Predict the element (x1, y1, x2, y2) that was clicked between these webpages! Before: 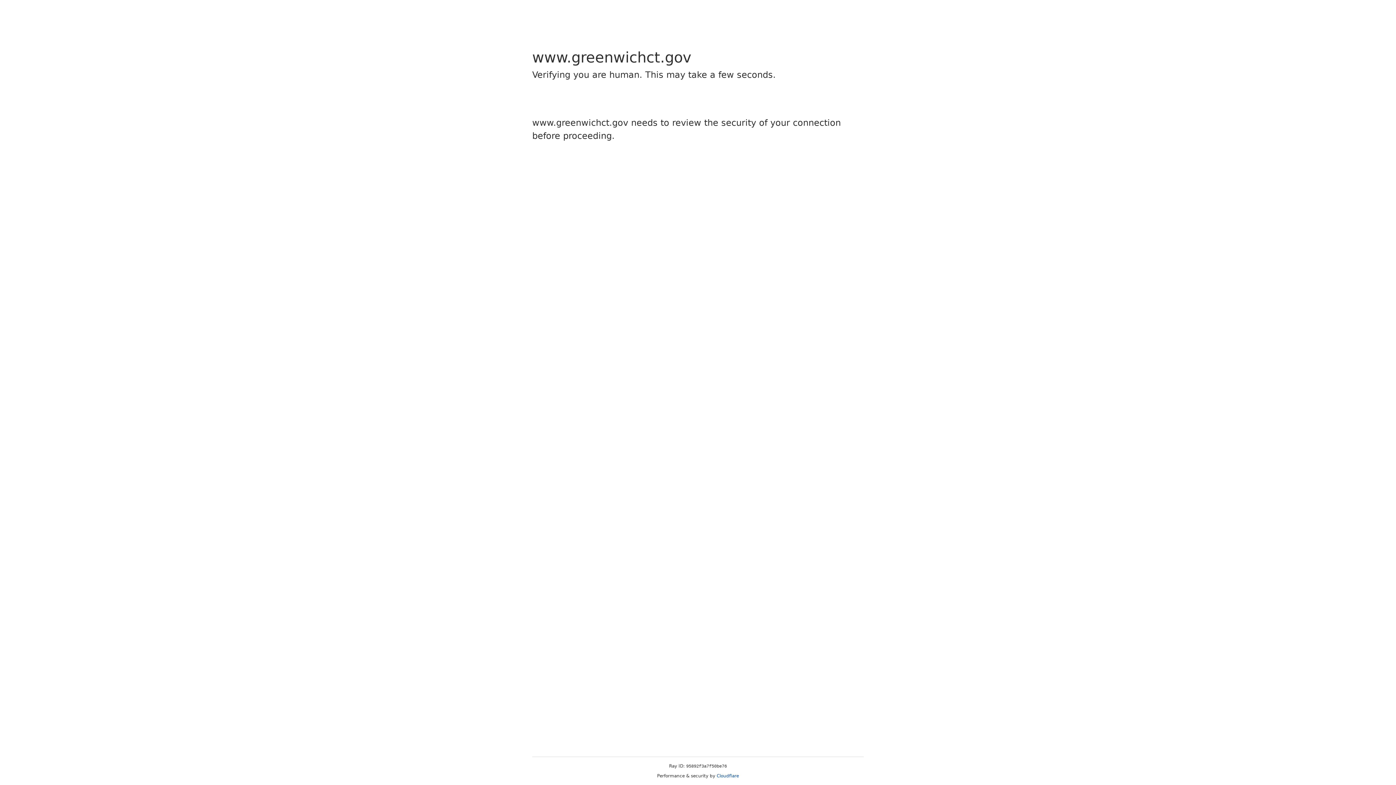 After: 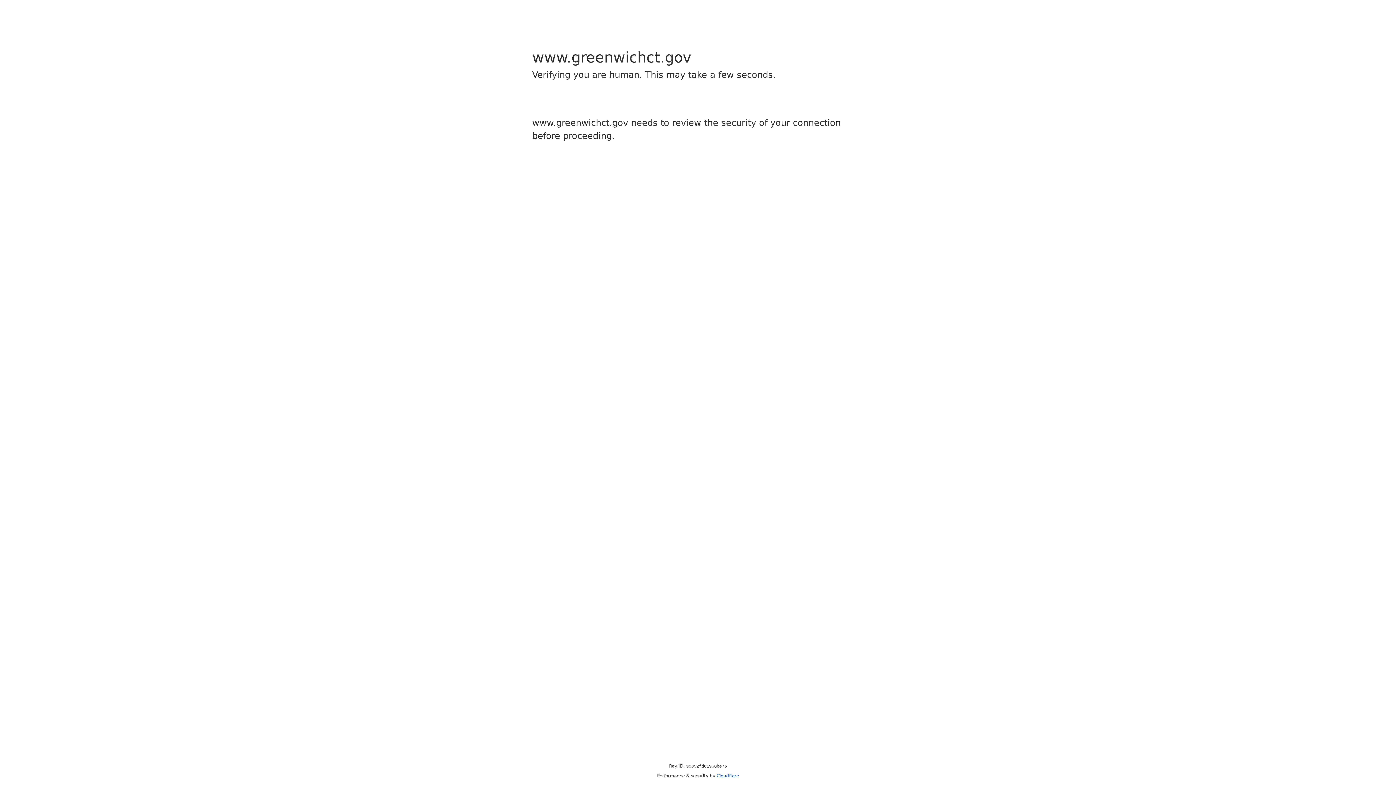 Action: bbox: (716, 773, 739, 778) label: Cloudflare